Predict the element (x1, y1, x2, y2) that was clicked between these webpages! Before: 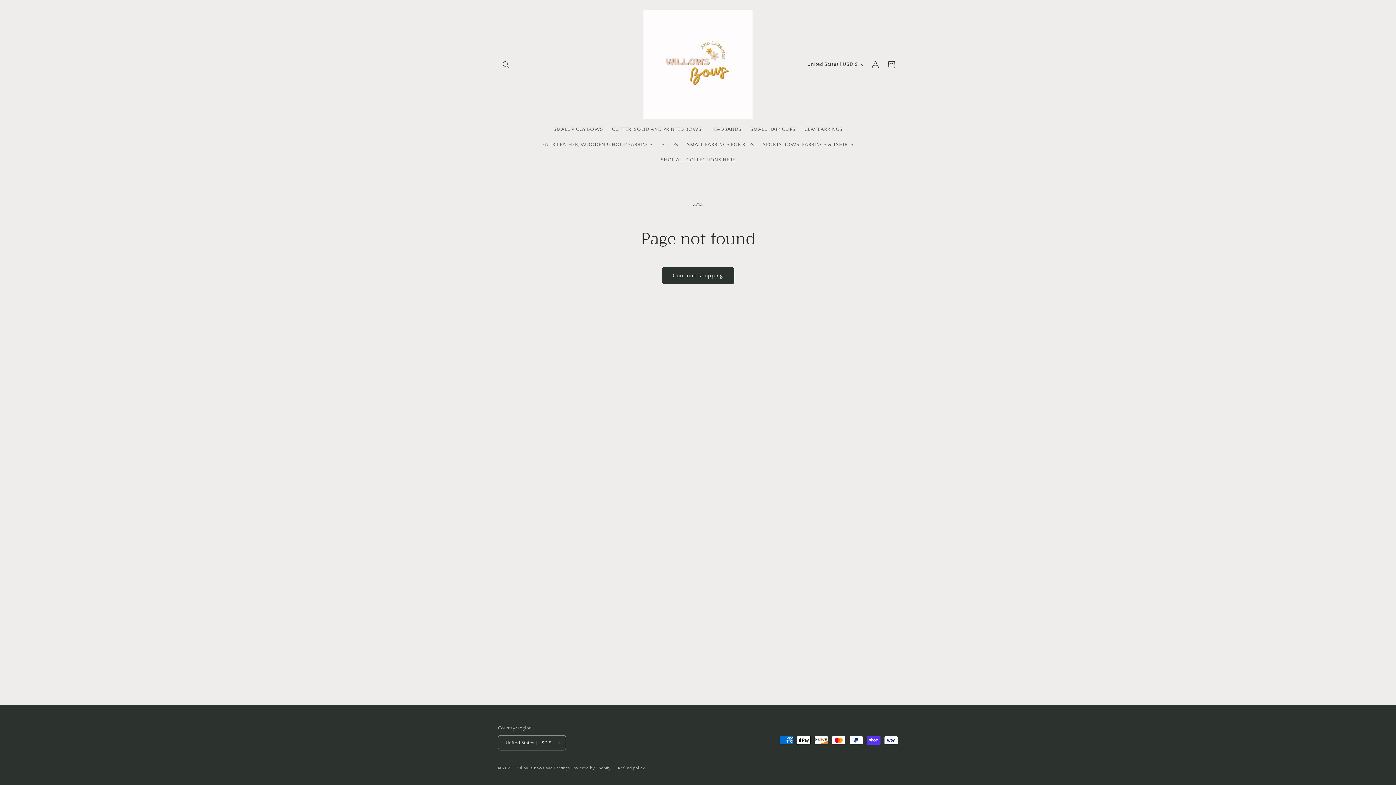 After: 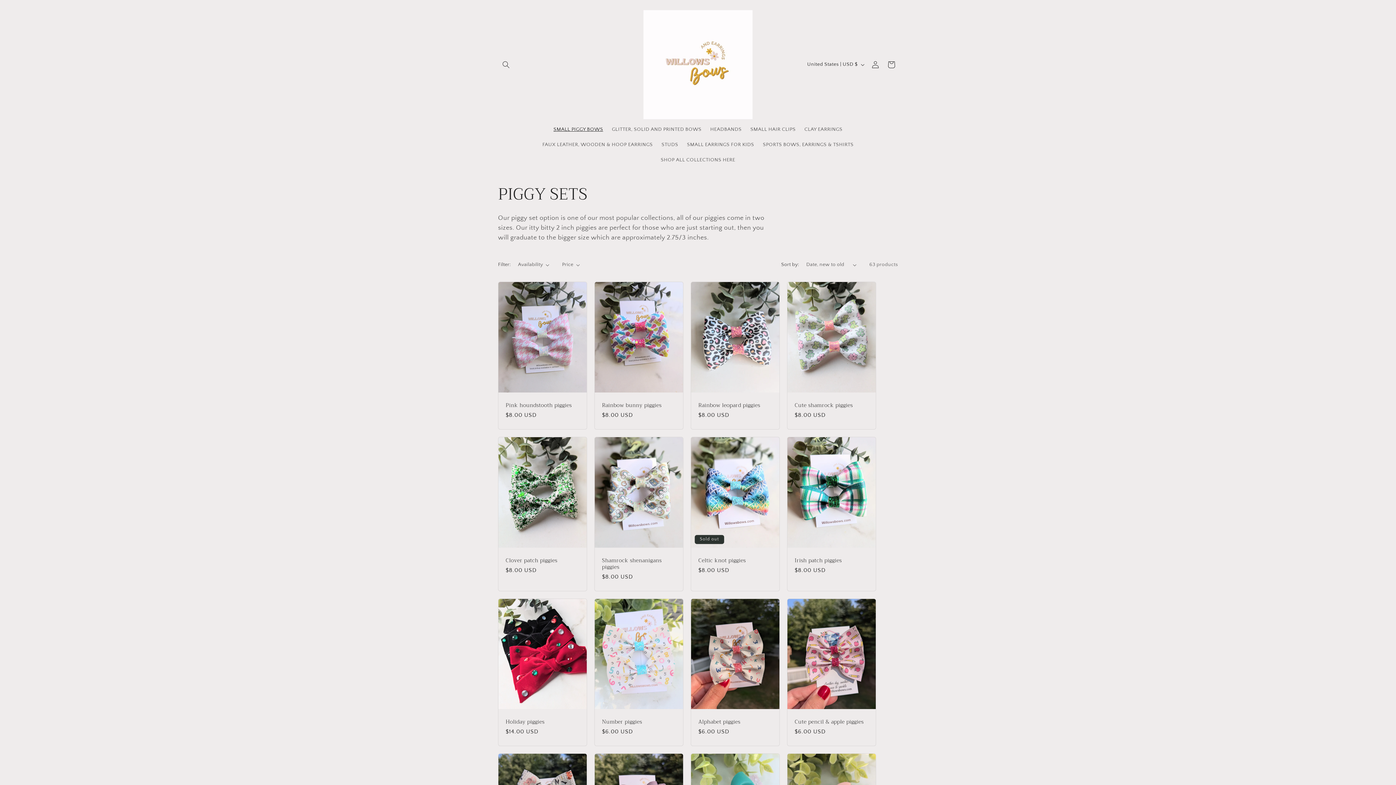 Action: label: SMALL PIGGY BOWS bbox: (549, 121, 607, 137)